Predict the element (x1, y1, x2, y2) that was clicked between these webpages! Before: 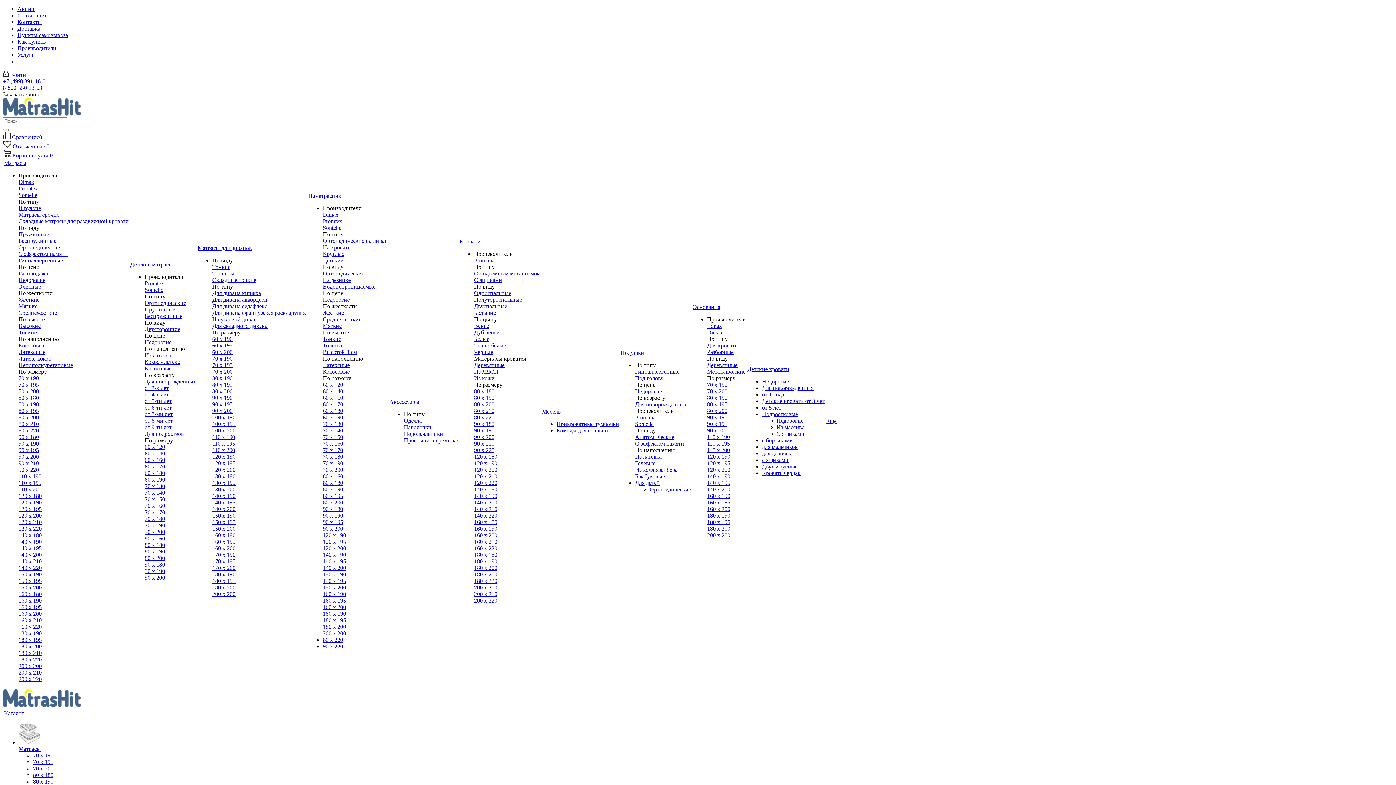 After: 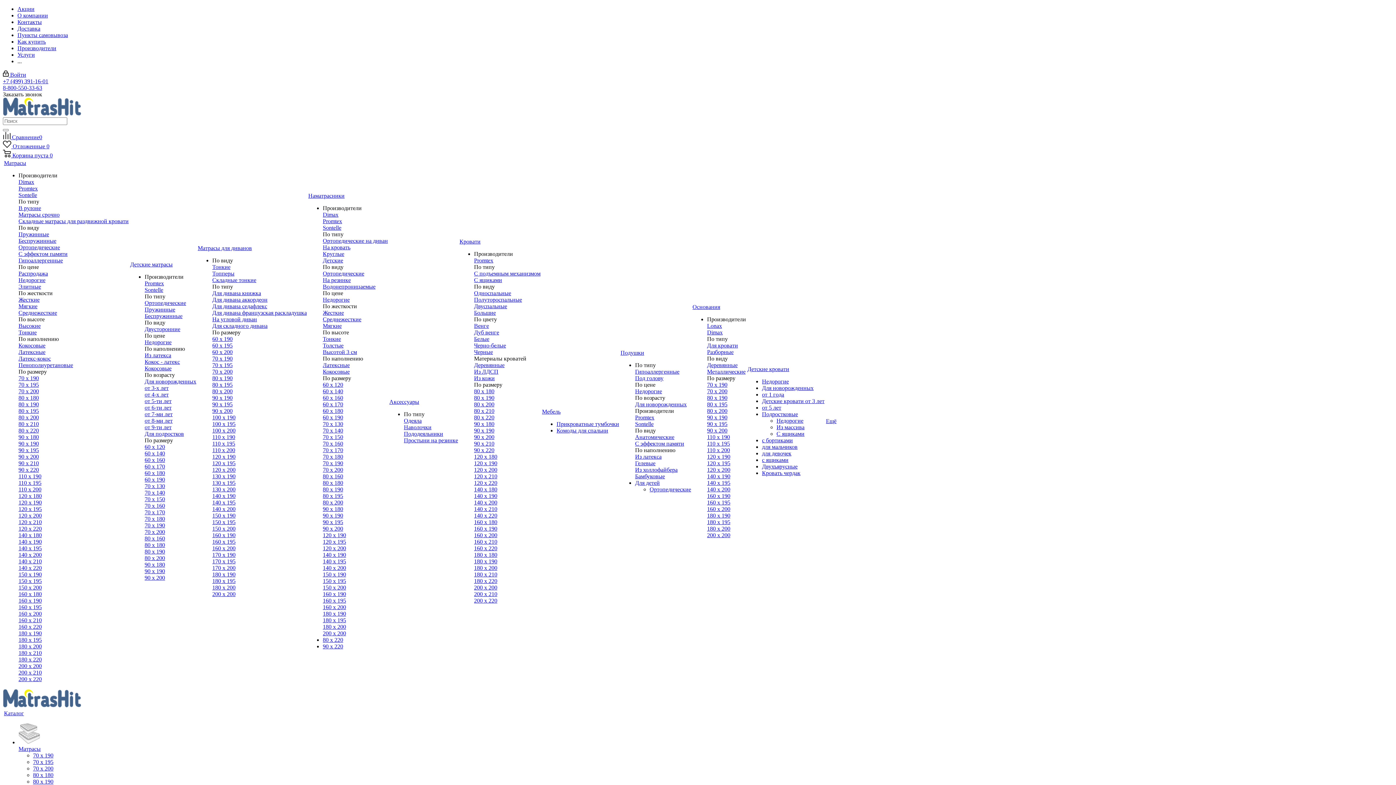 Action: bbox: (322, 277, 350, 283) label: На резинке